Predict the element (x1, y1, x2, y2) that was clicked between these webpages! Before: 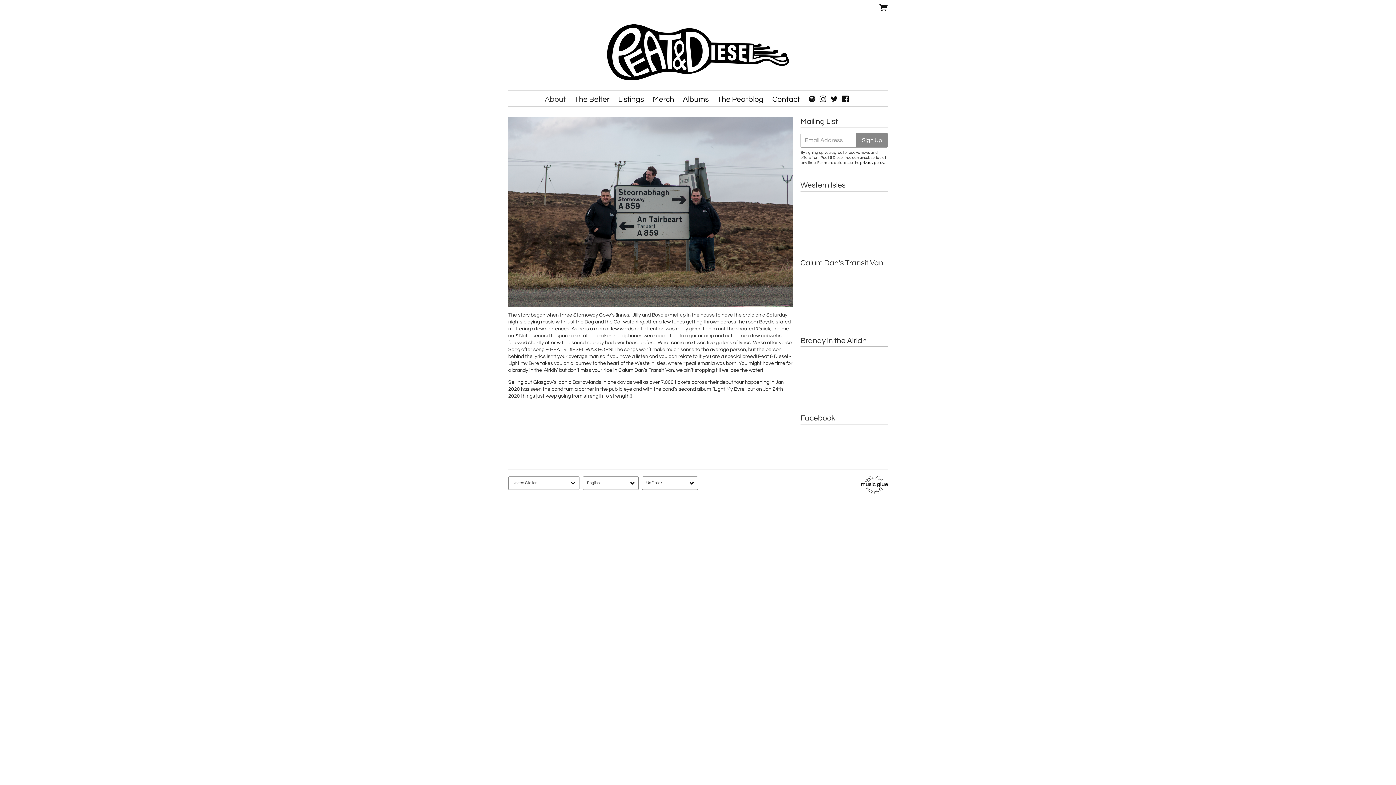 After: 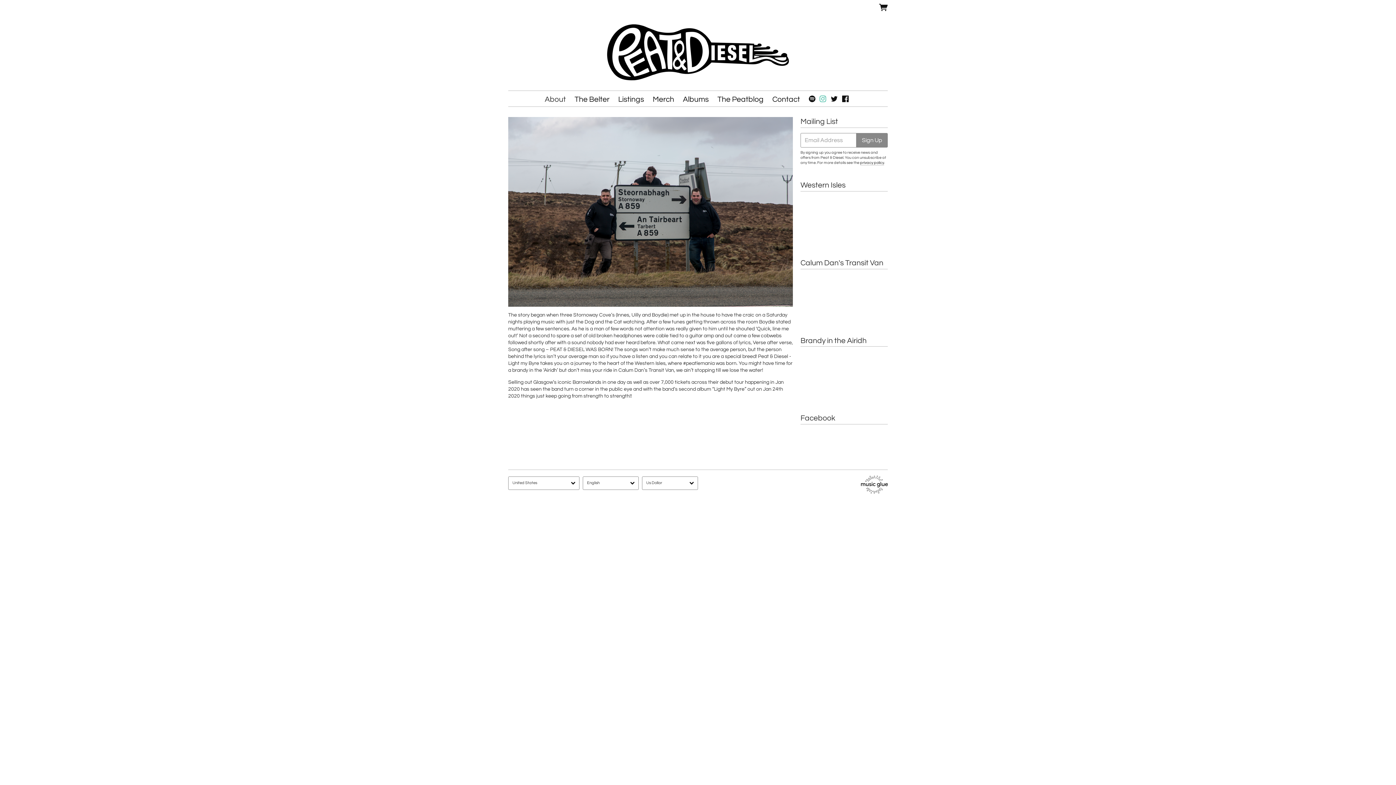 Action: bbox: (819, 95, 826, 102)